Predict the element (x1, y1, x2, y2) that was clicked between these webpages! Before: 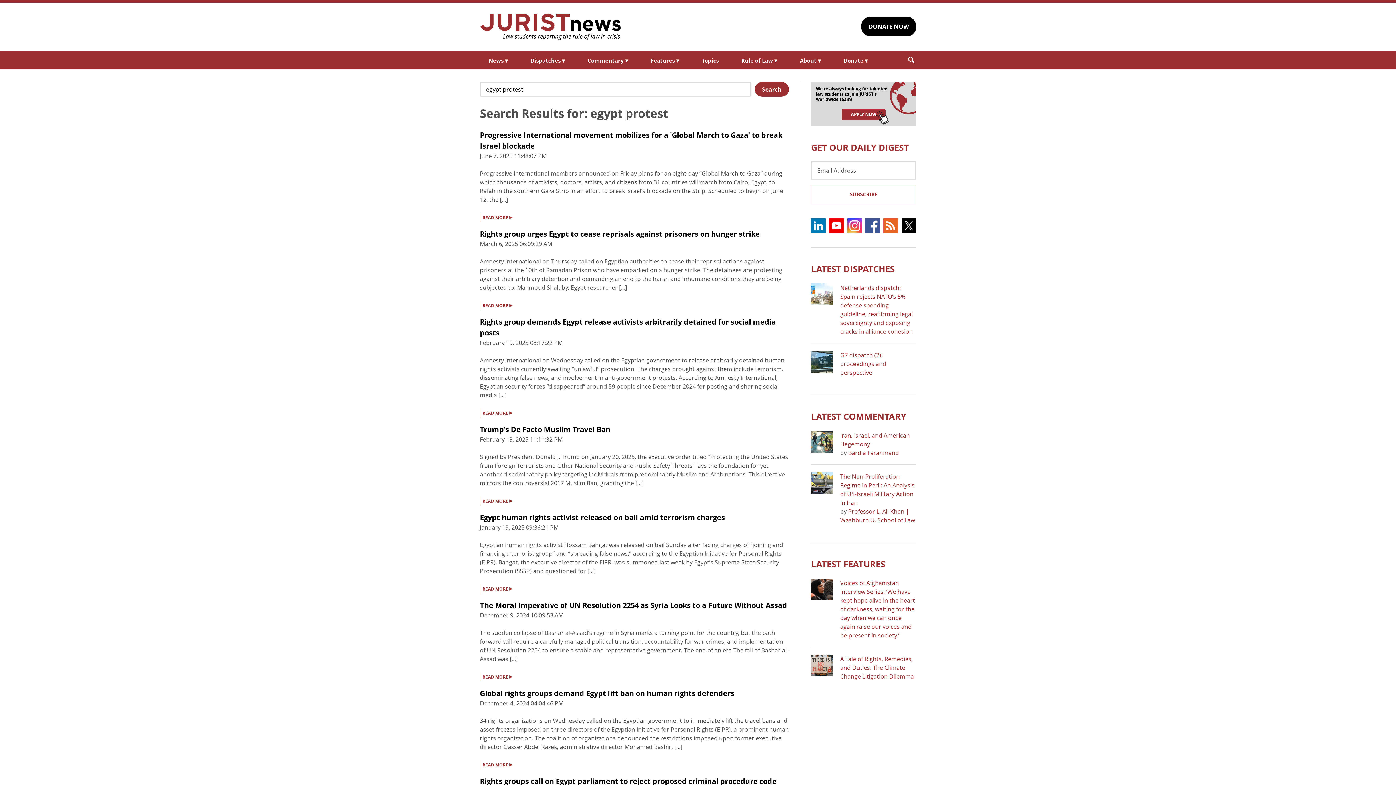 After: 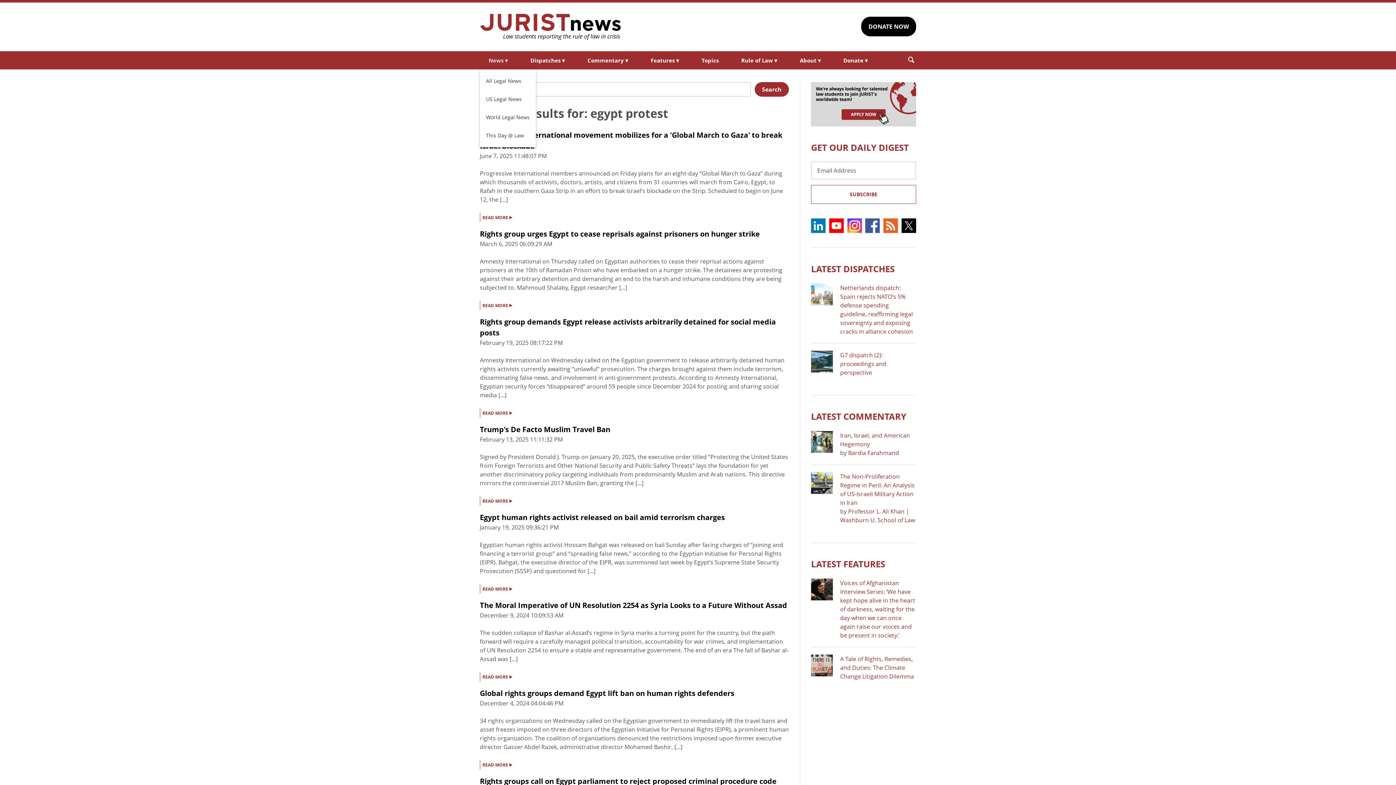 Action: label: News ▾ bbox: (480, 51, 516, 69)